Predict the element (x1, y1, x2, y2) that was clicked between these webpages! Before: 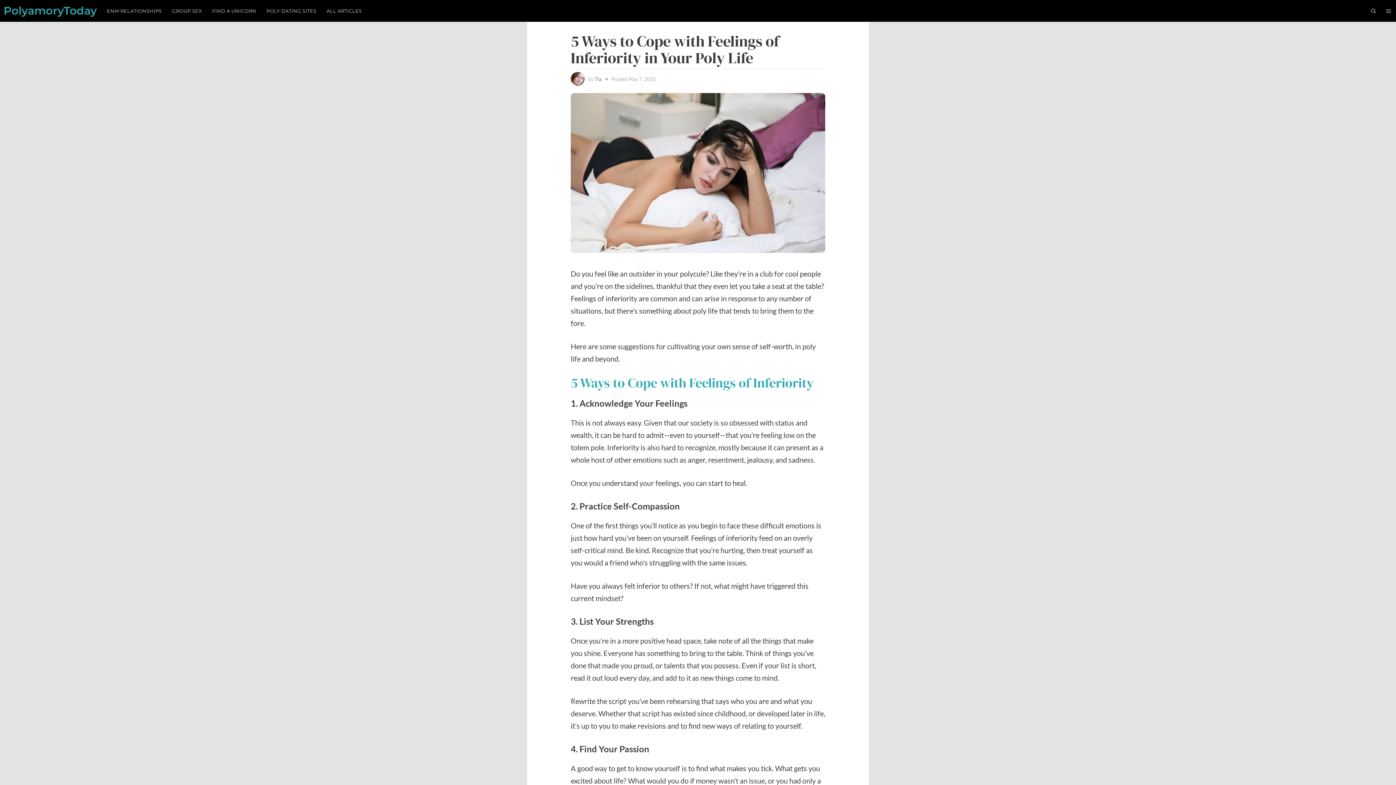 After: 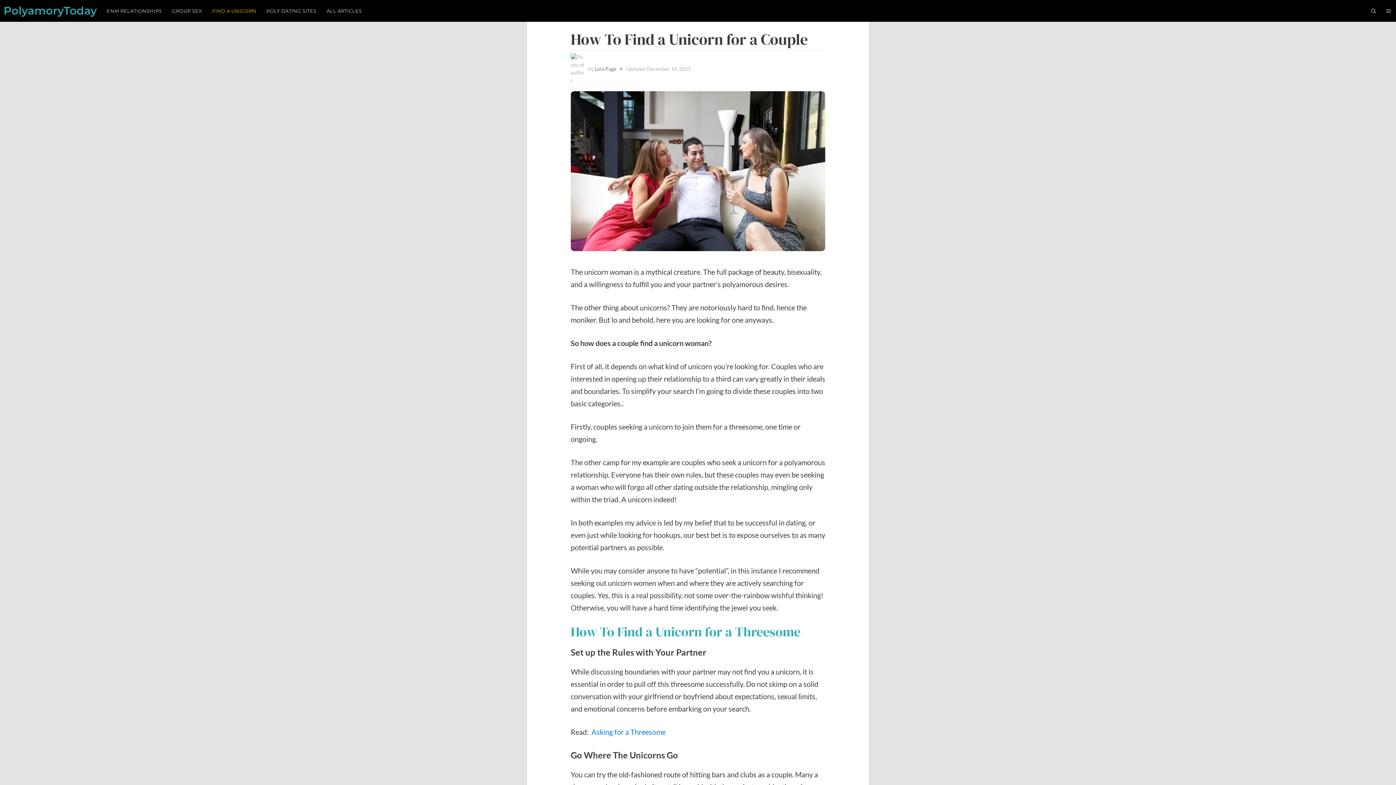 Action: label: FIND A UNICORN bbox: (207, 0, 261, 21)